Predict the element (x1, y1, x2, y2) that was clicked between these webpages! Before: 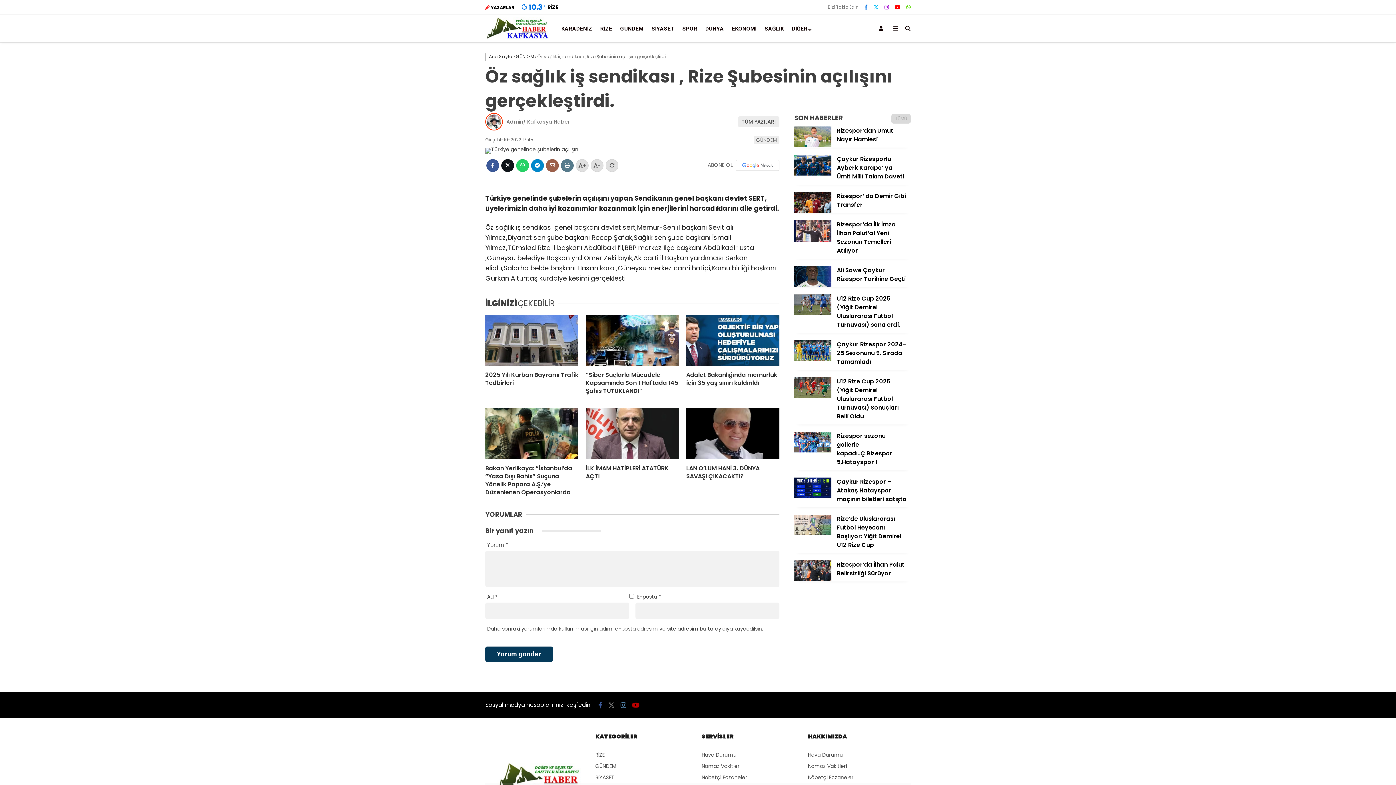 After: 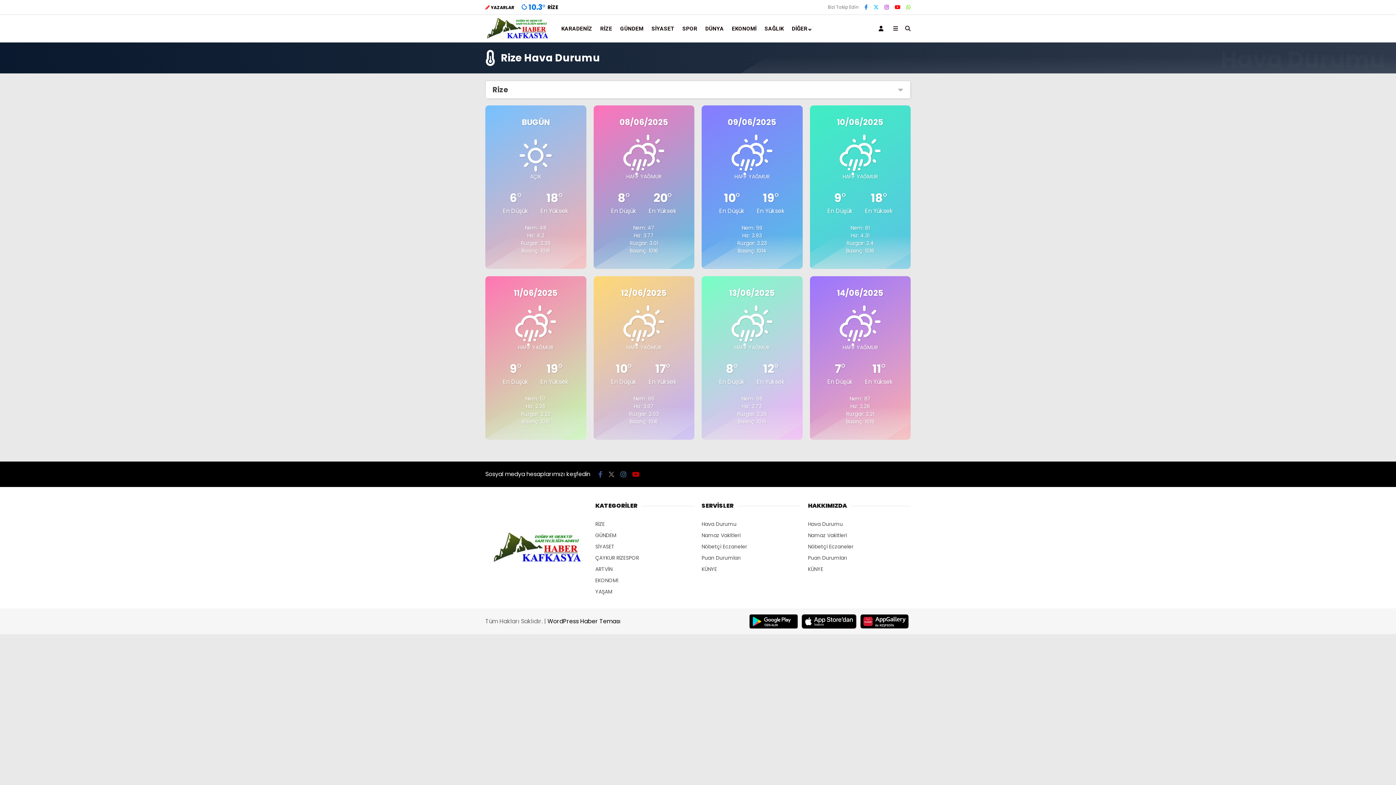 Action: bbox: (701, 751, 736, 758) label: Hava Durumu